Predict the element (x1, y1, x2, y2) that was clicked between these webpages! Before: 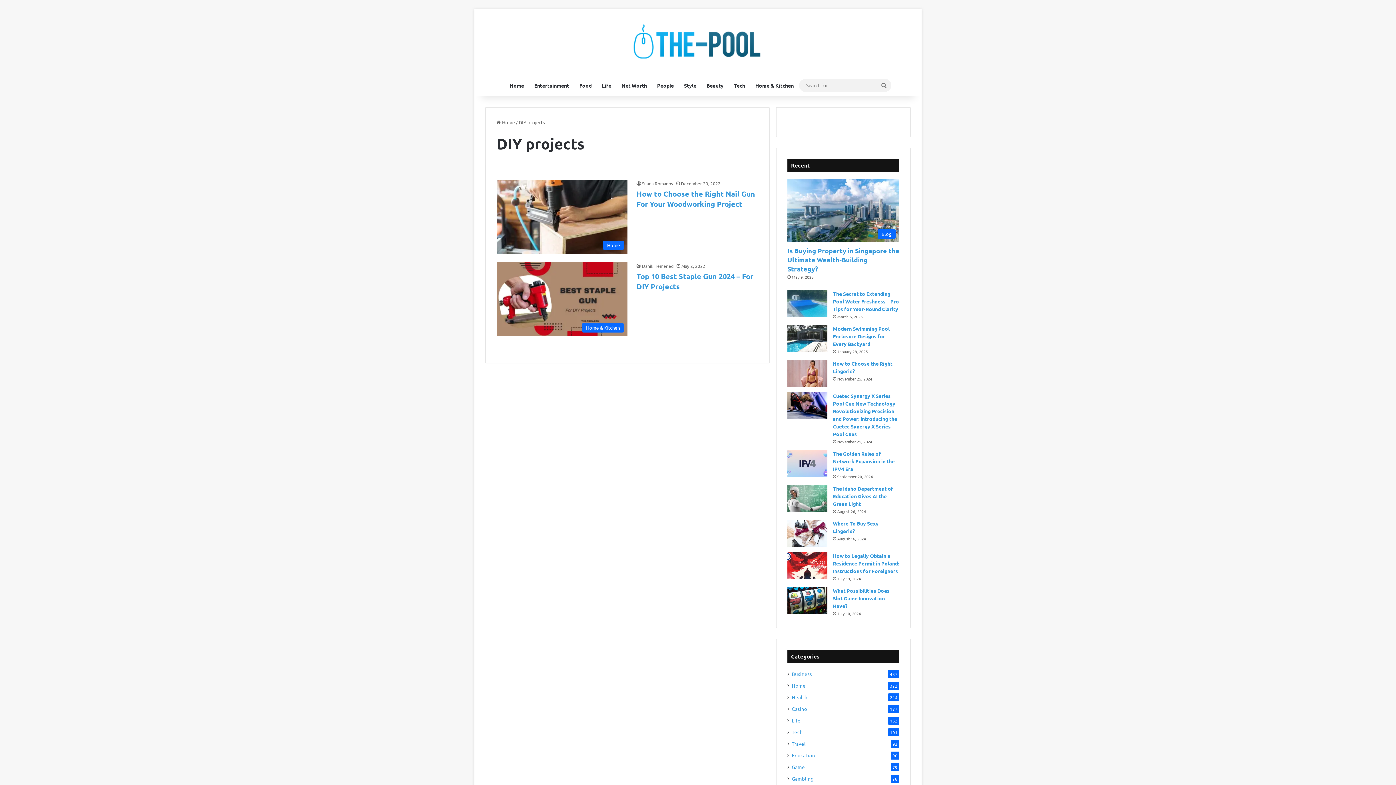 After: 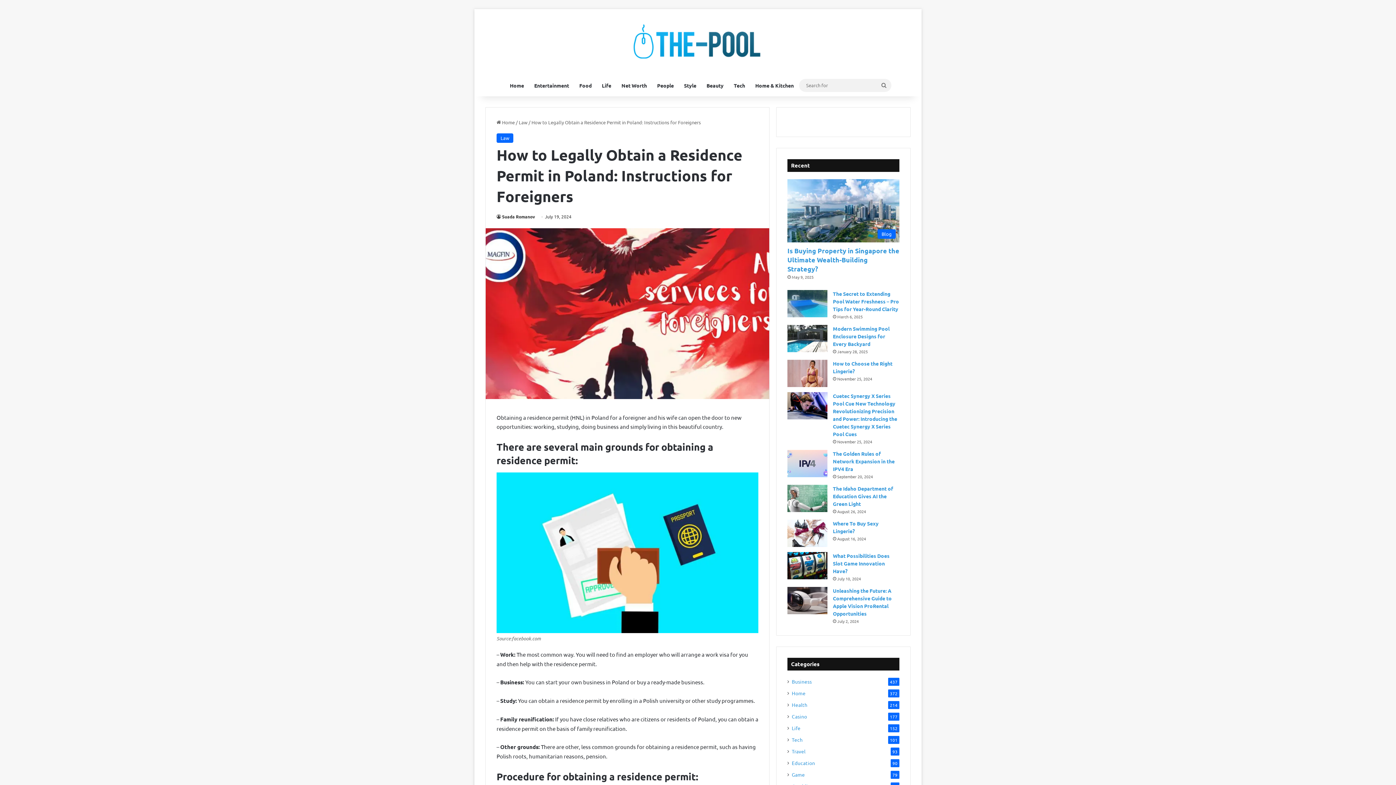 Action: label: How to Legally Obtain a Residence Permit in Poland: Instructions for Foreigners bbox: (787, 552, 827, 579)